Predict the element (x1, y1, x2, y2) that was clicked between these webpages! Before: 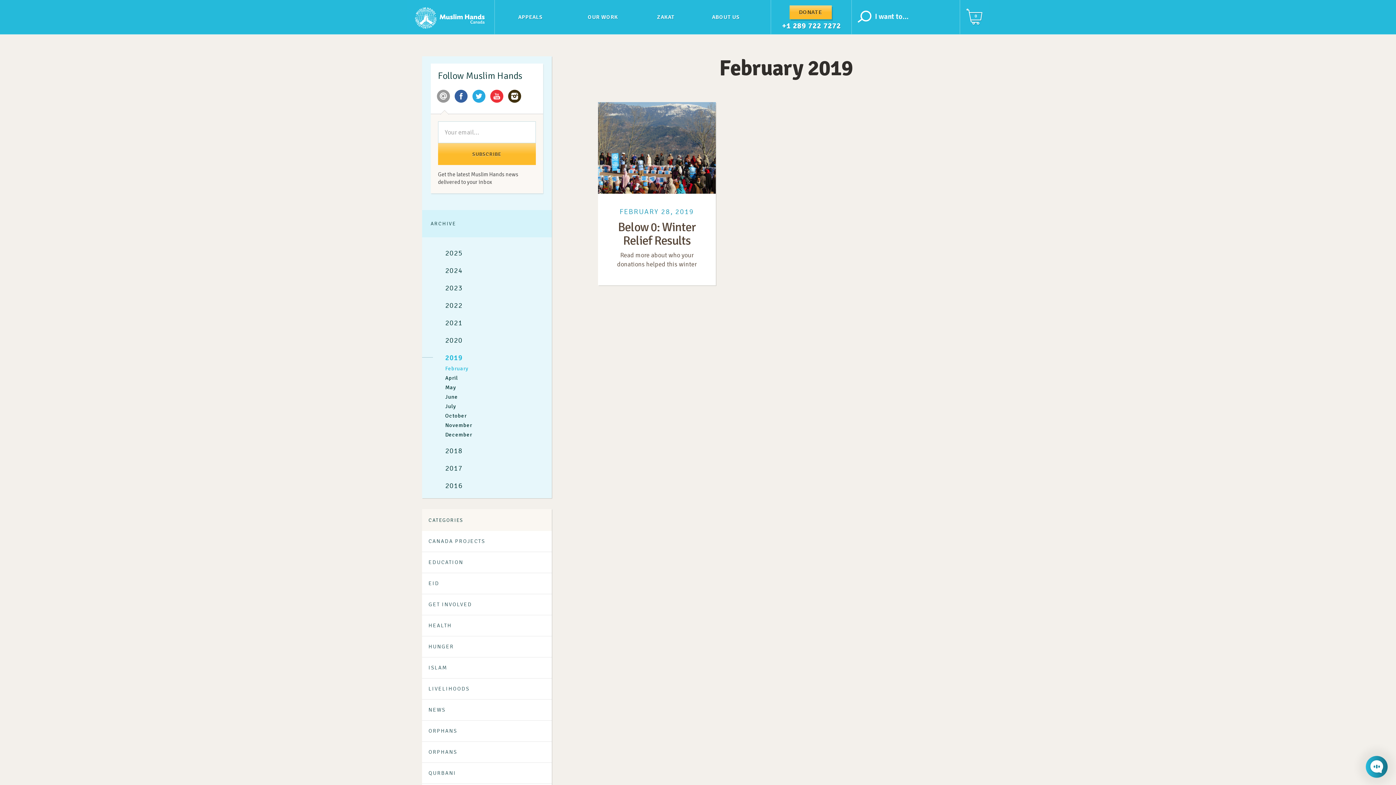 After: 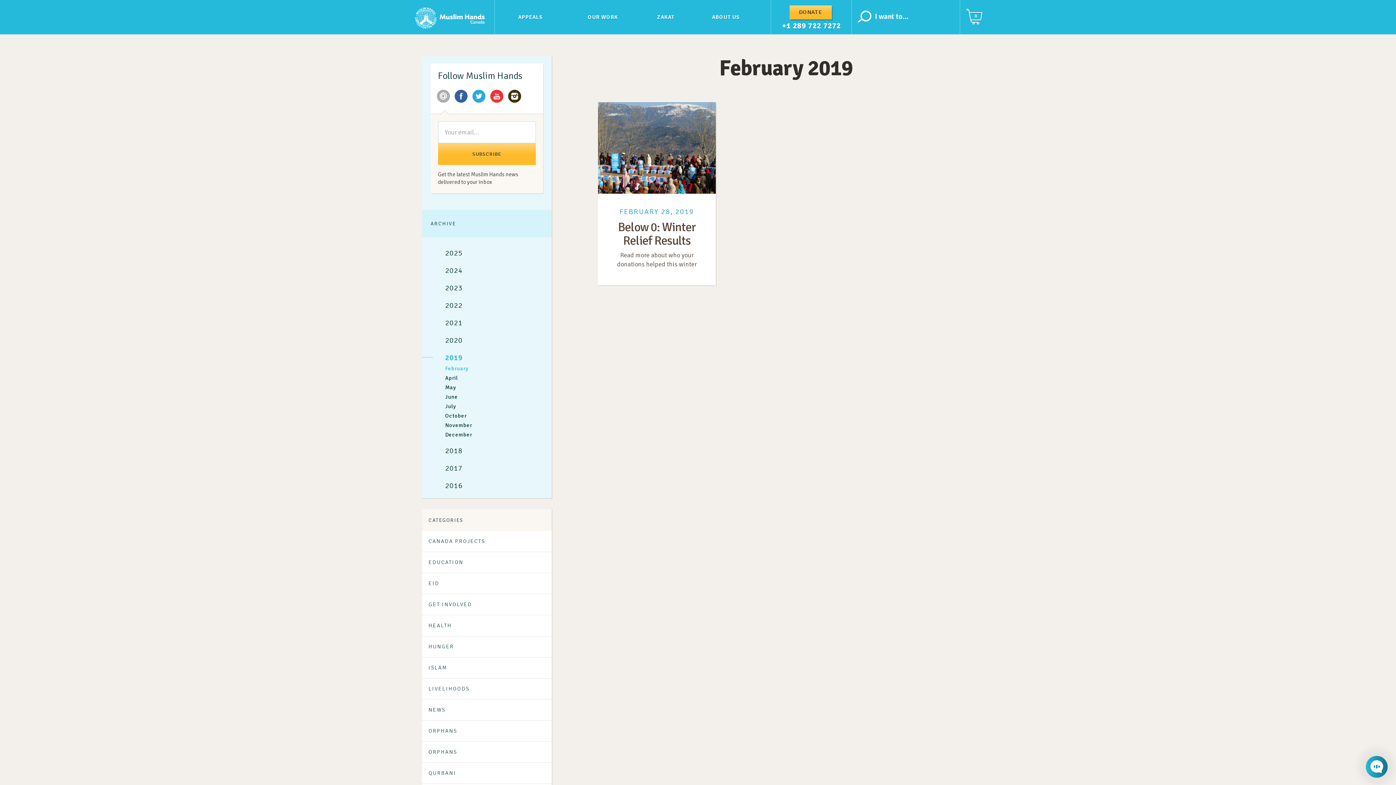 Action: bbox: (436, 89, 450, 107)